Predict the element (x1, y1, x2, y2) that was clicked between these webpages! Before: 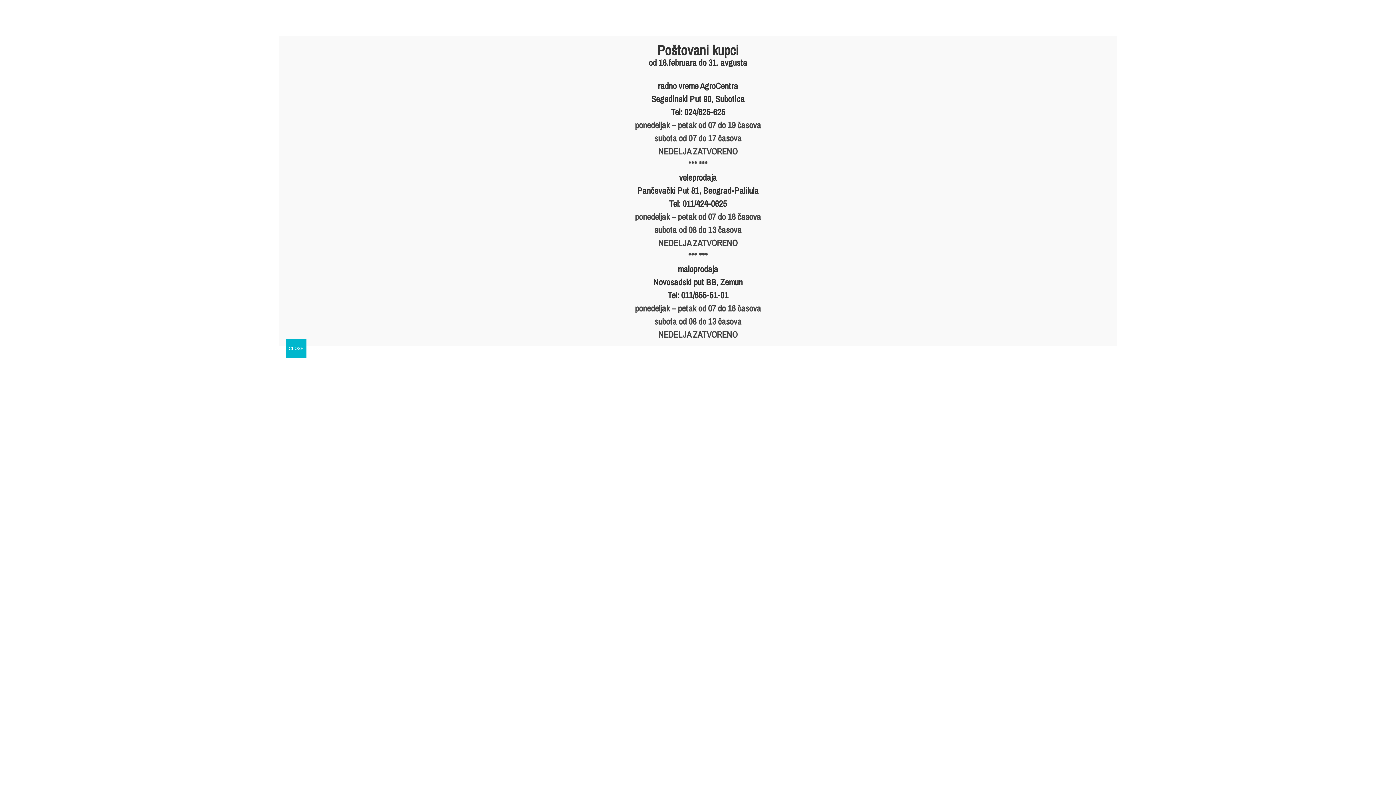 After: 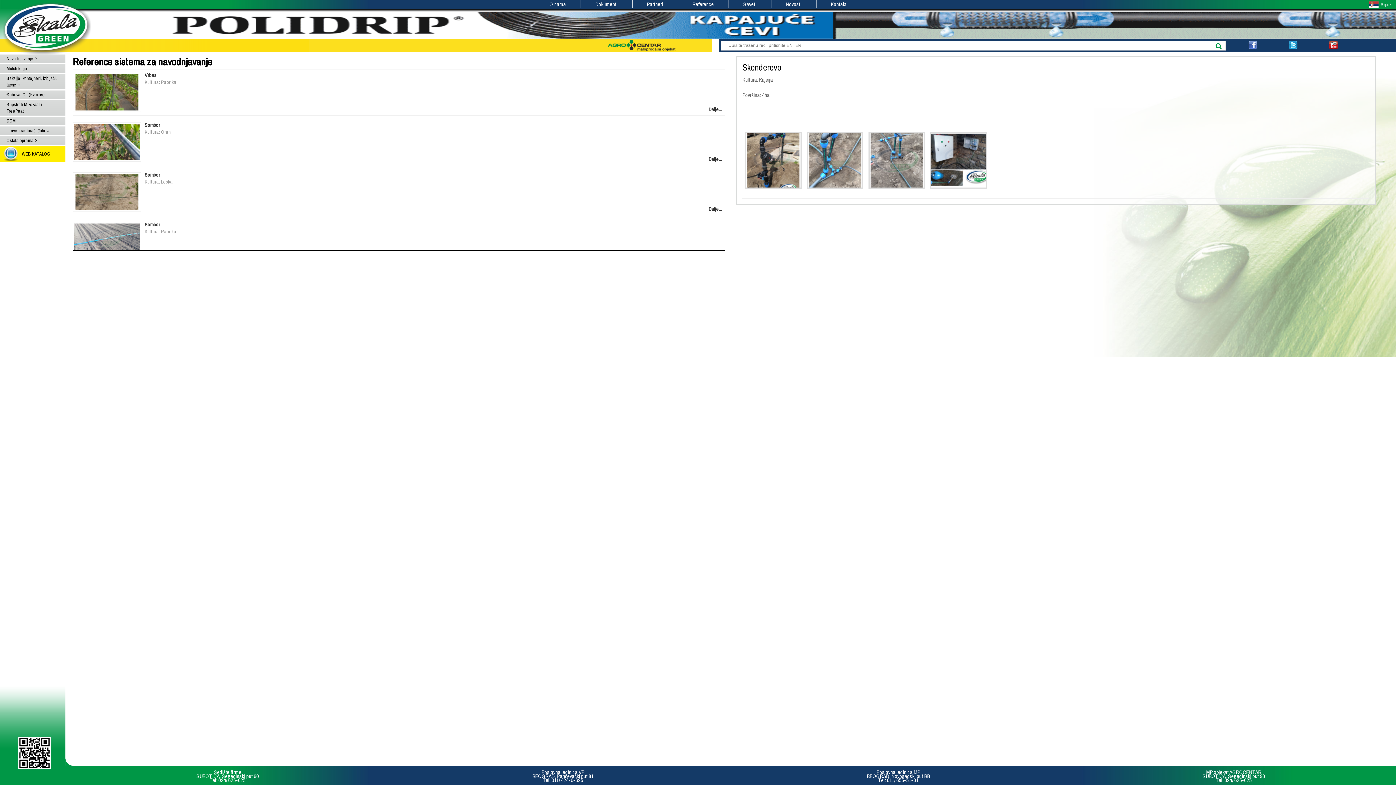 Action: label: Close bbox: (285, 339, 306, 358)